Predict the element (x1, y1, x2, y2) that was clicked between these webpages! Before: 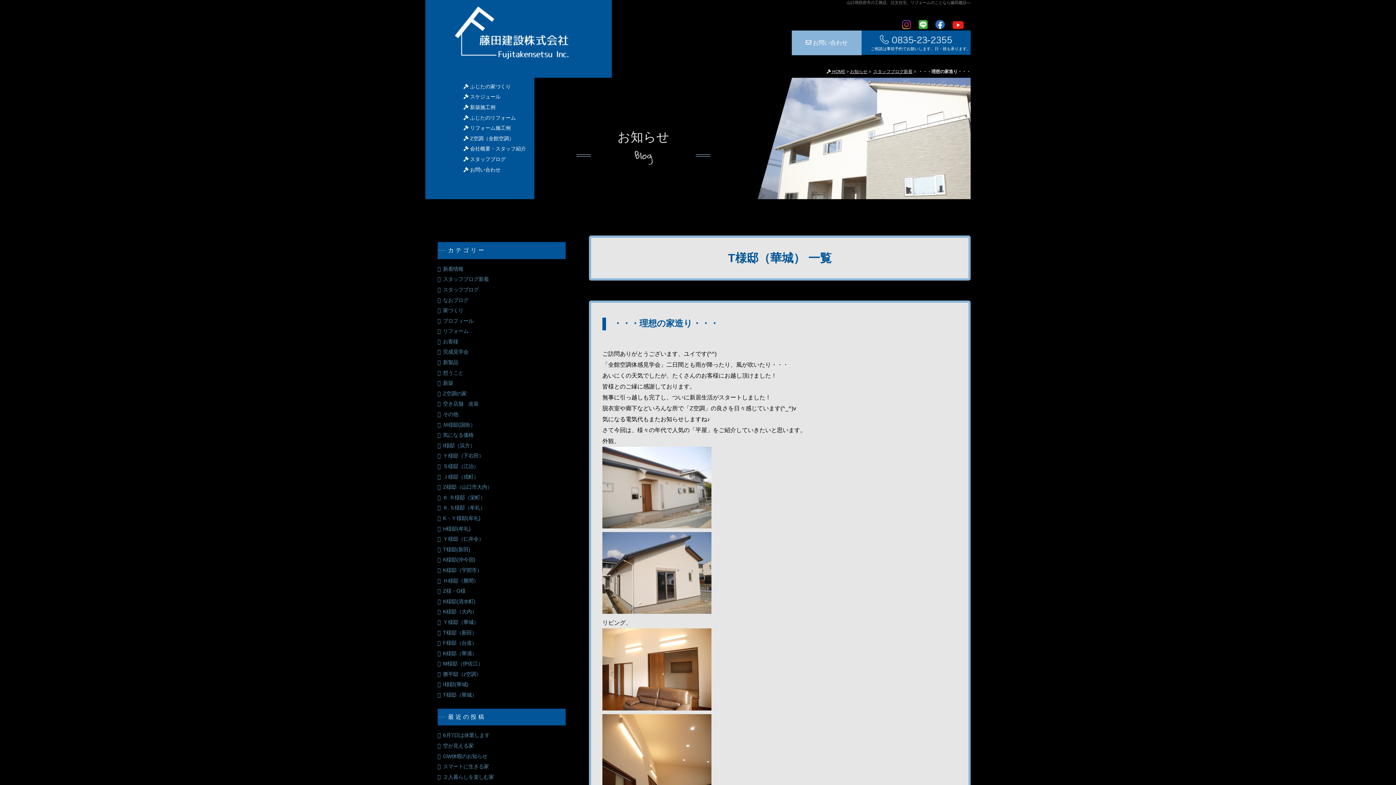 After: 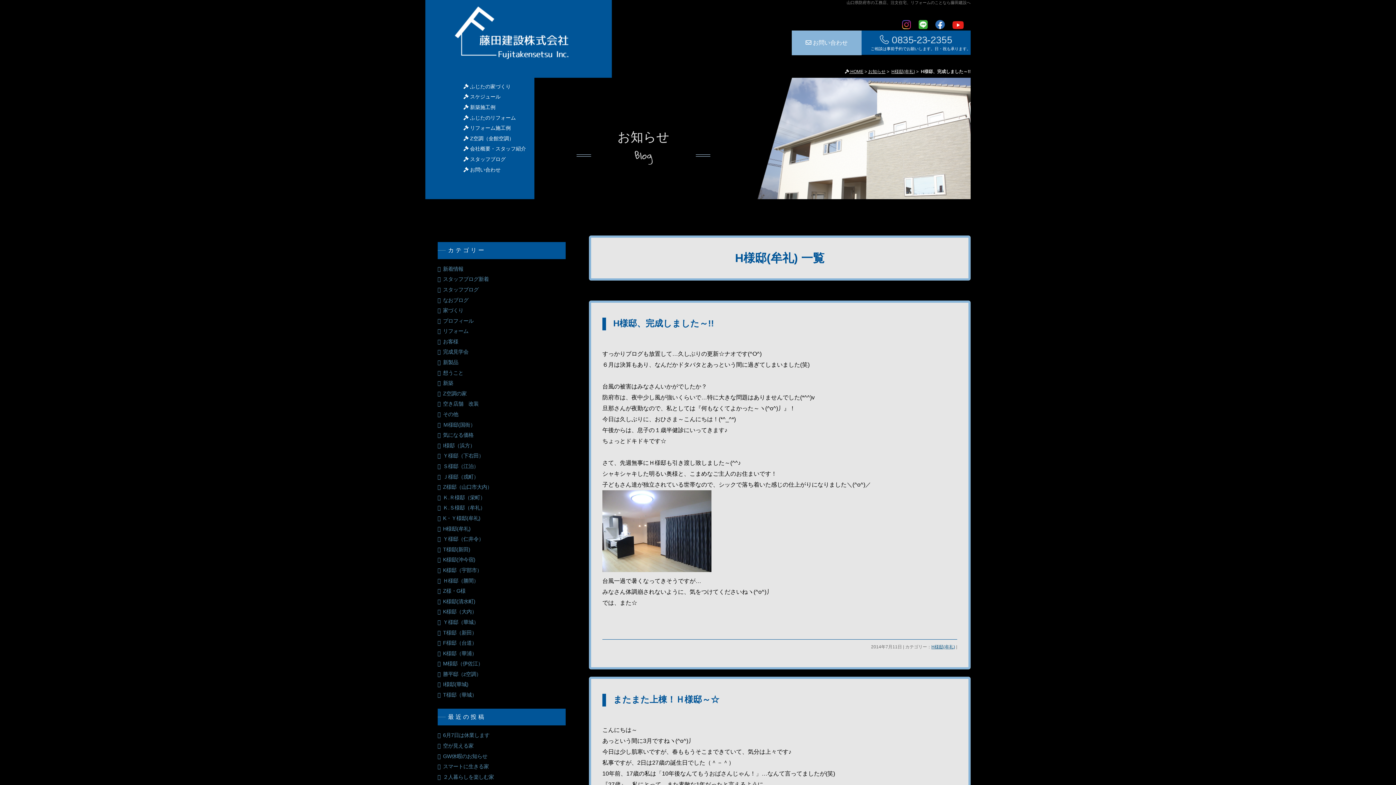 Action: label: H様邸(牟礼) bbox: (437, 526, 470, 531)